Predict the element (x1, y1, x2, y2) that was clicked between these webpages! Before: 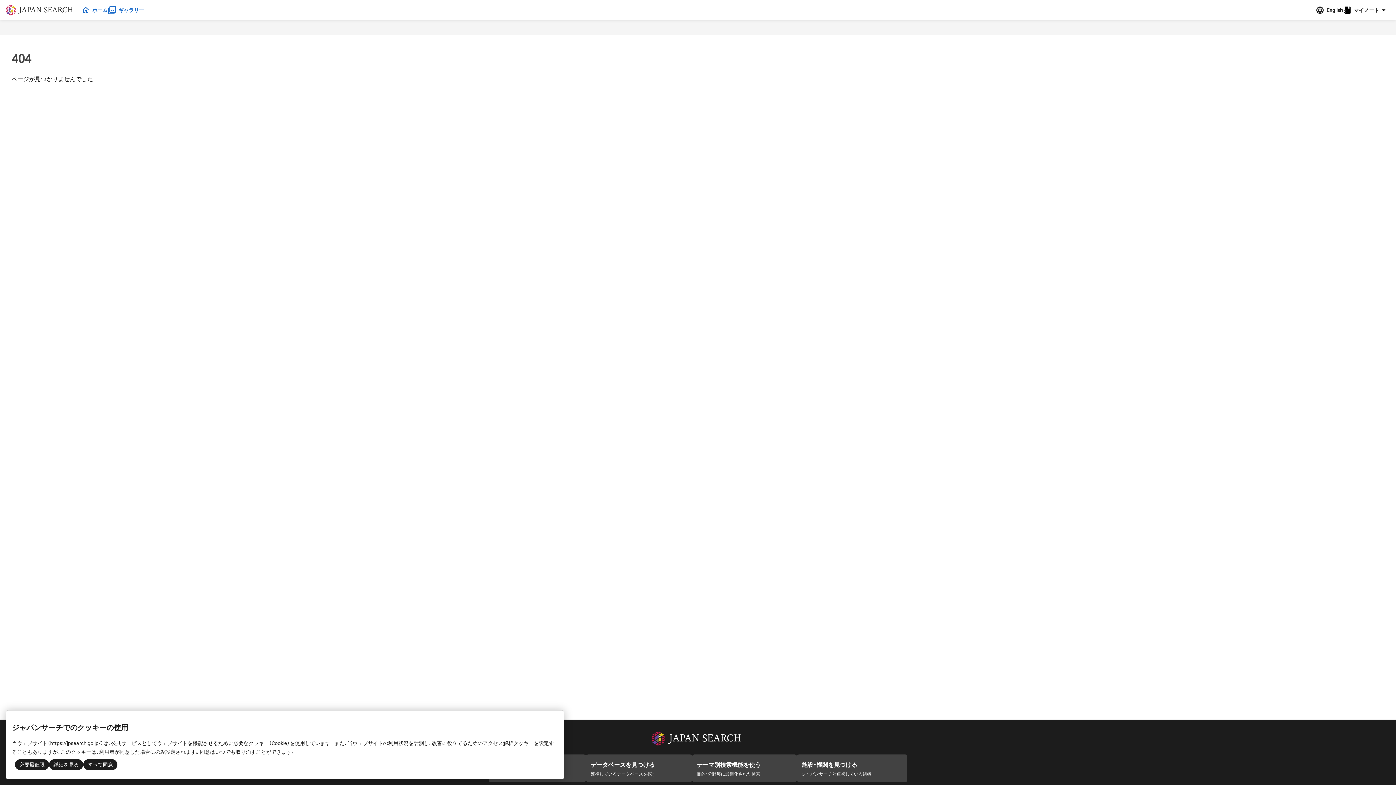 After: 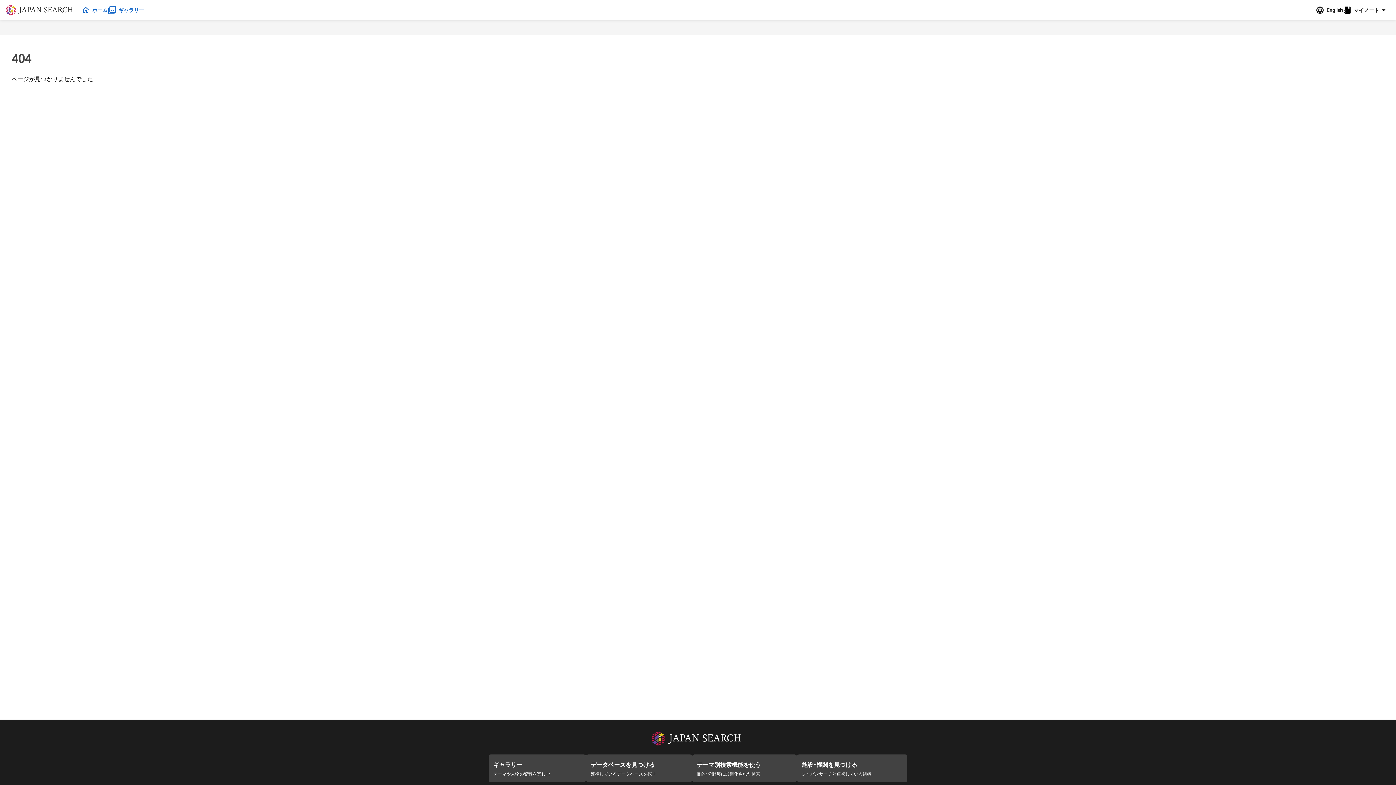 Action: label: 必要最低限 bbox: (14, 759, 49, 770)